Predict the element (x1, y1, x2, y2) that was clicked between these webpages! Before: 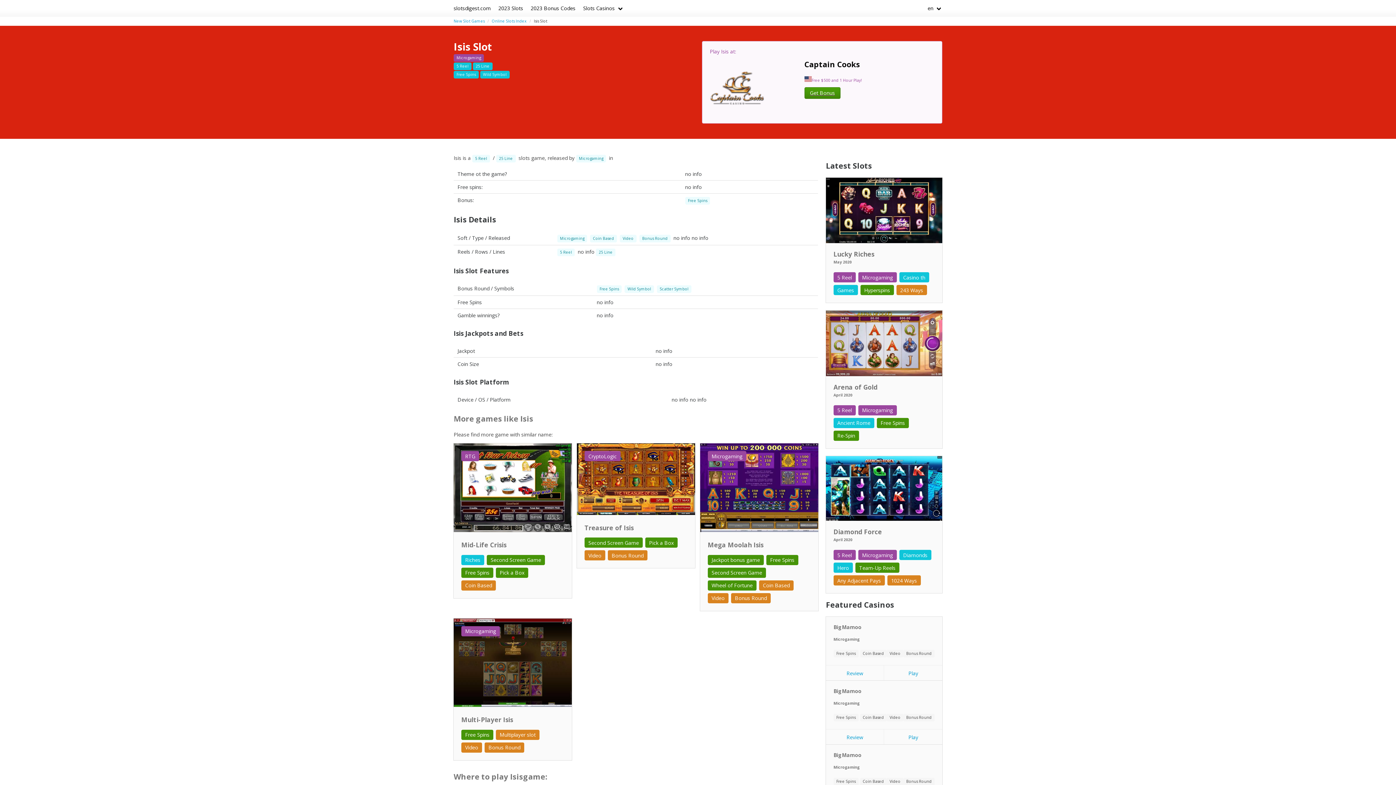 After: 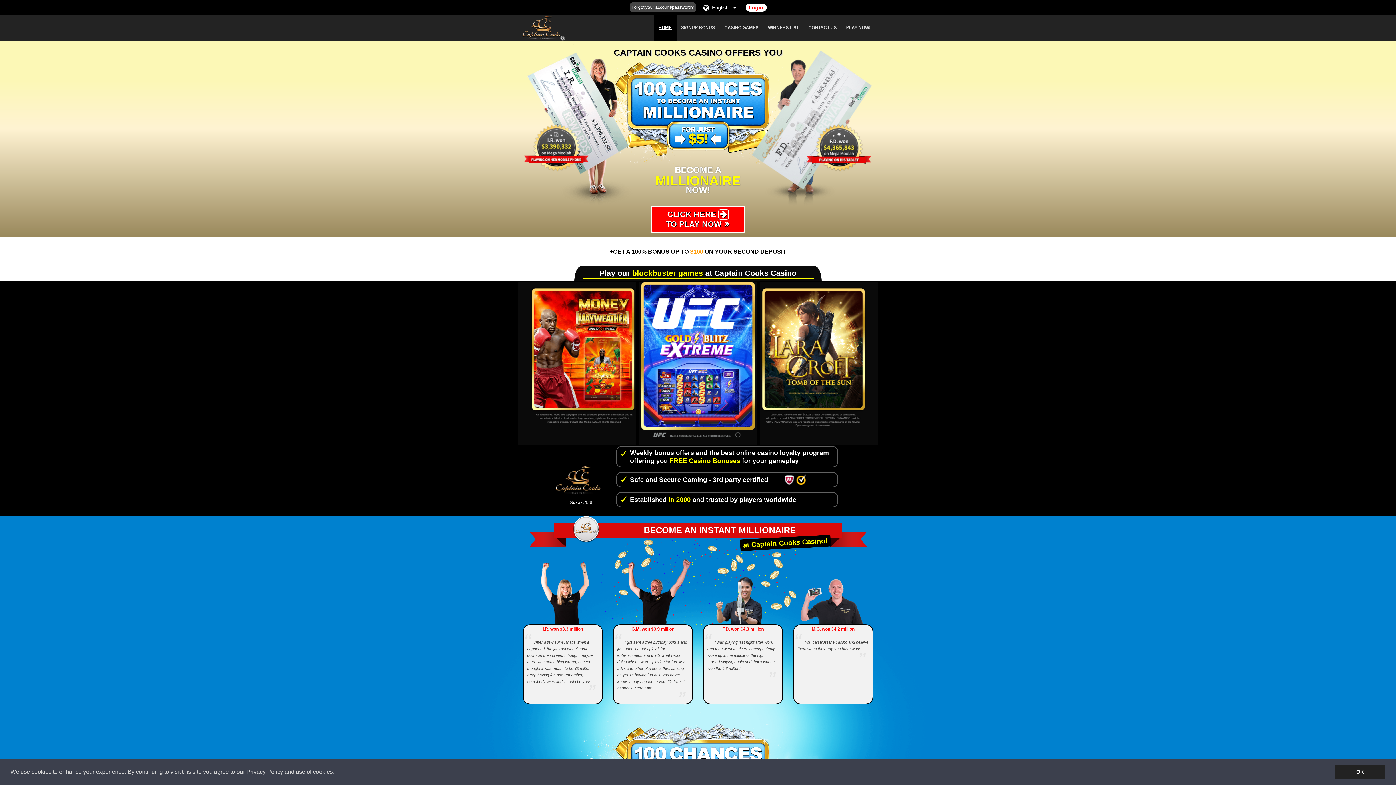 Action: bbox: (804, 87, 840, 98) label: Get Bonus